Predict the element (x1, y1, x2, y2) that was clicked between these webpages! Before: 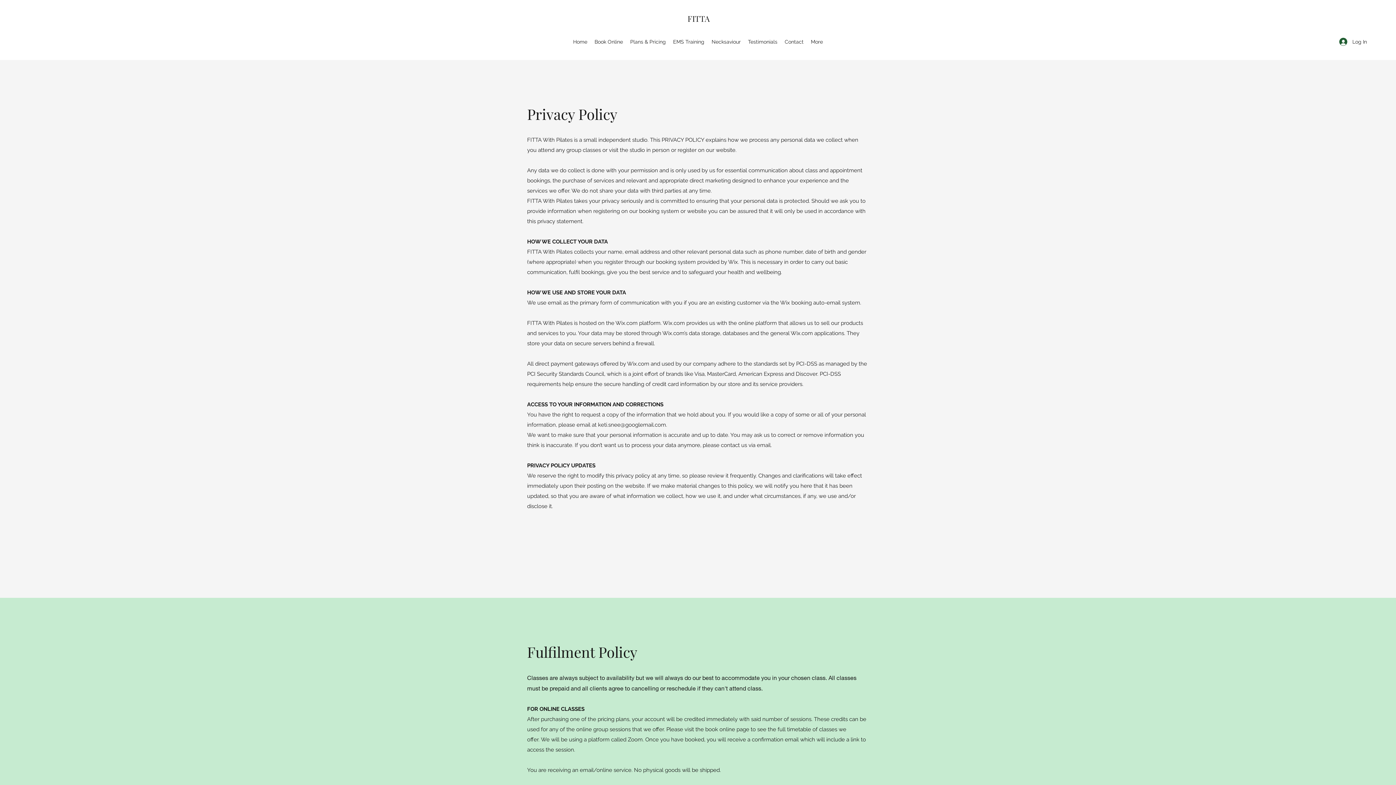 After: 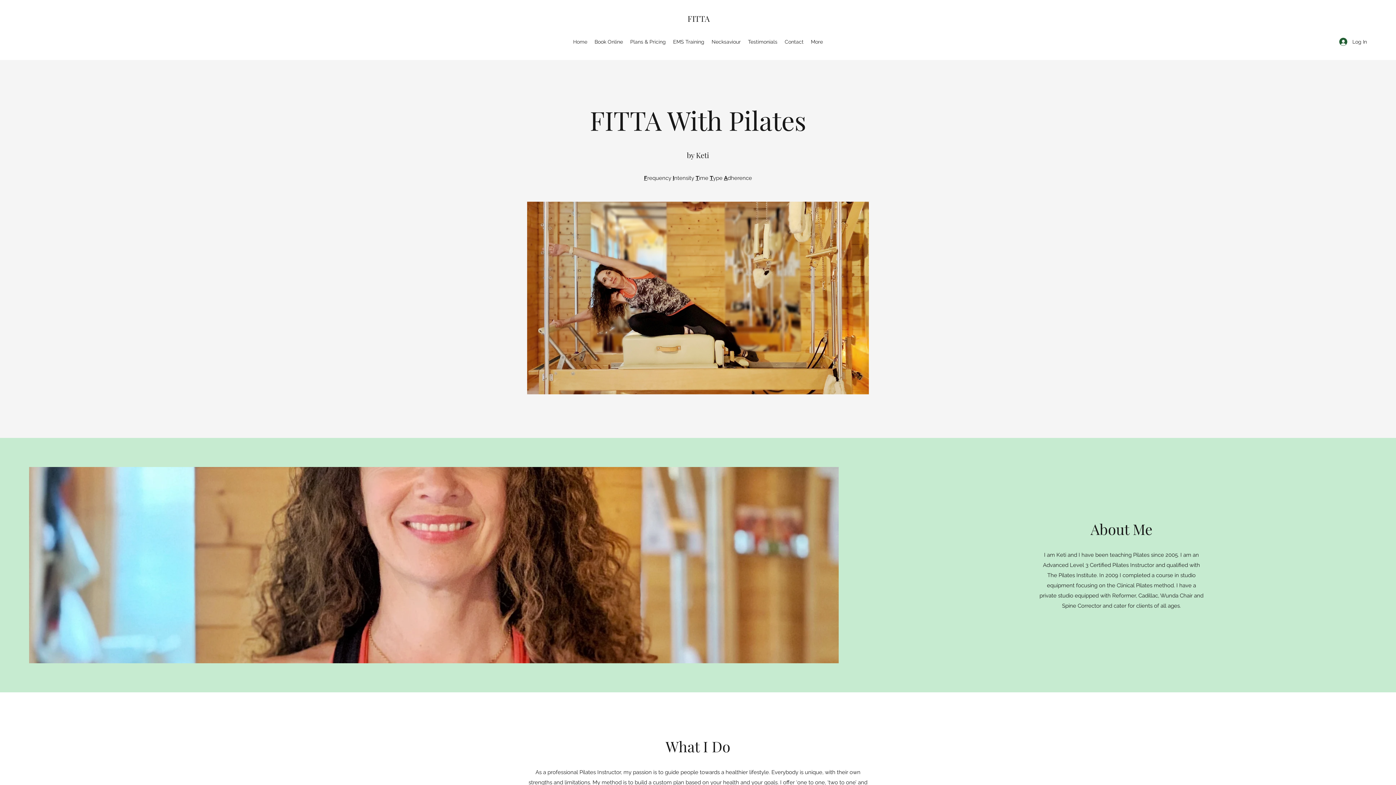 Action: bbox: (569, 36, 591, 47) label: Home